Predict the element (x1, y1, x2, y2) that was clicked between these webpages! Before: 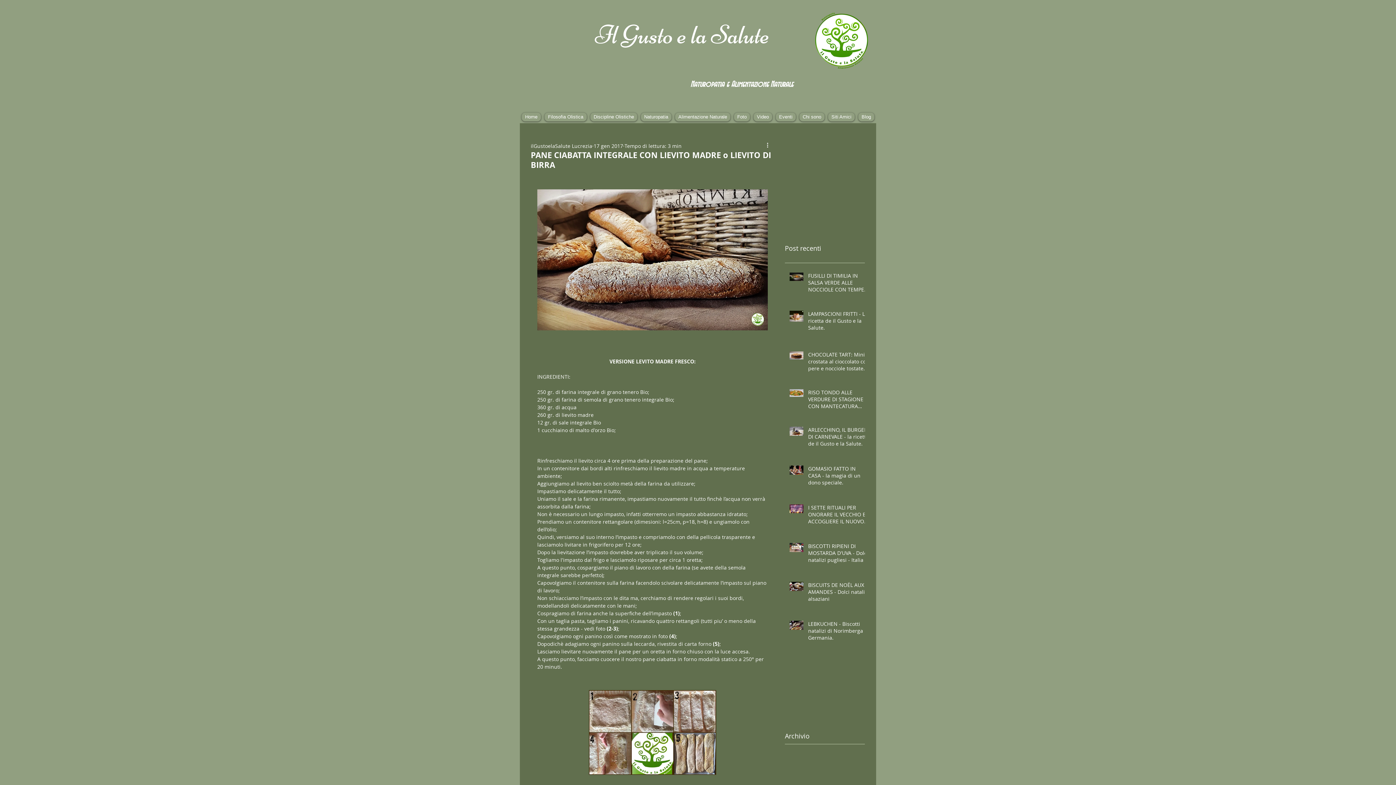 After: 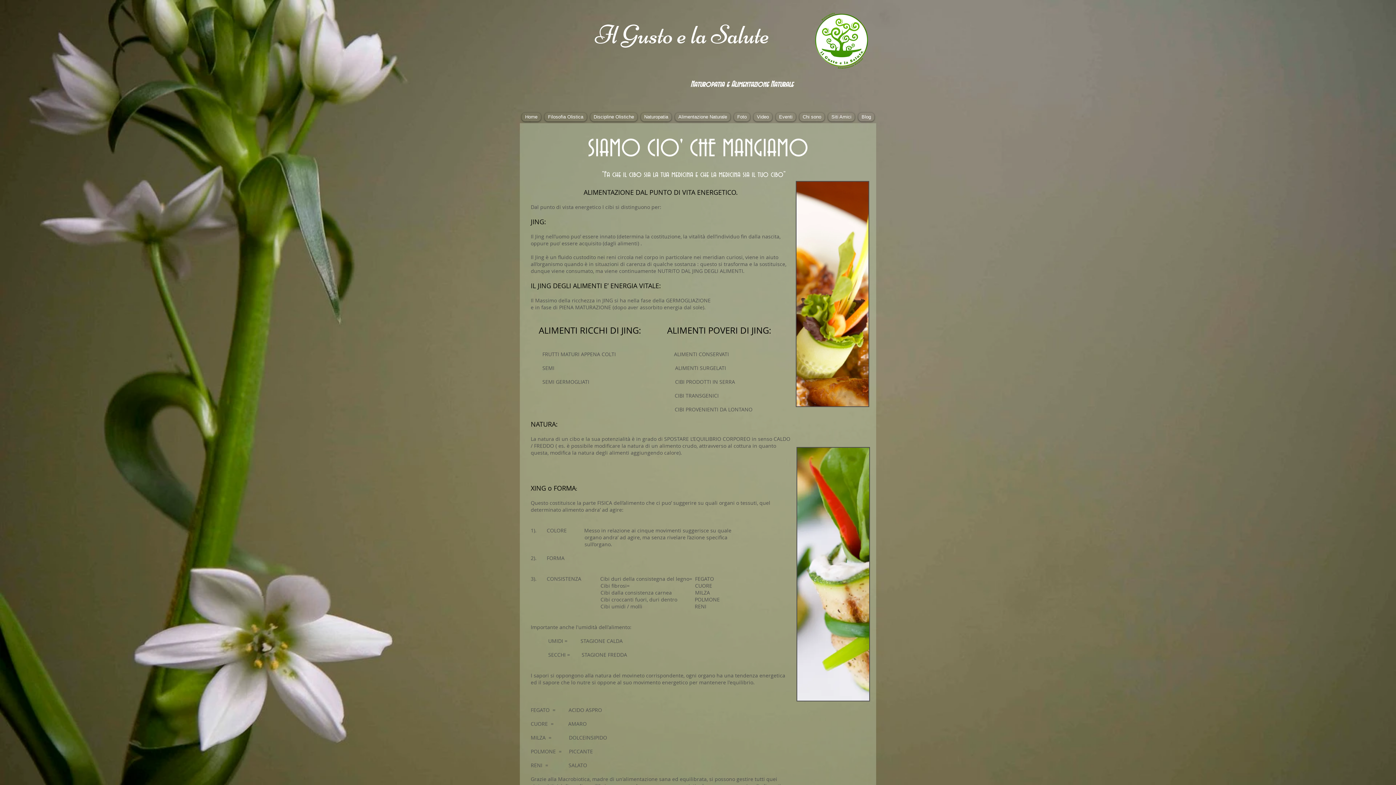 Action: label: Alimentazione Naturale bbox: (675, 112, 730, 121)